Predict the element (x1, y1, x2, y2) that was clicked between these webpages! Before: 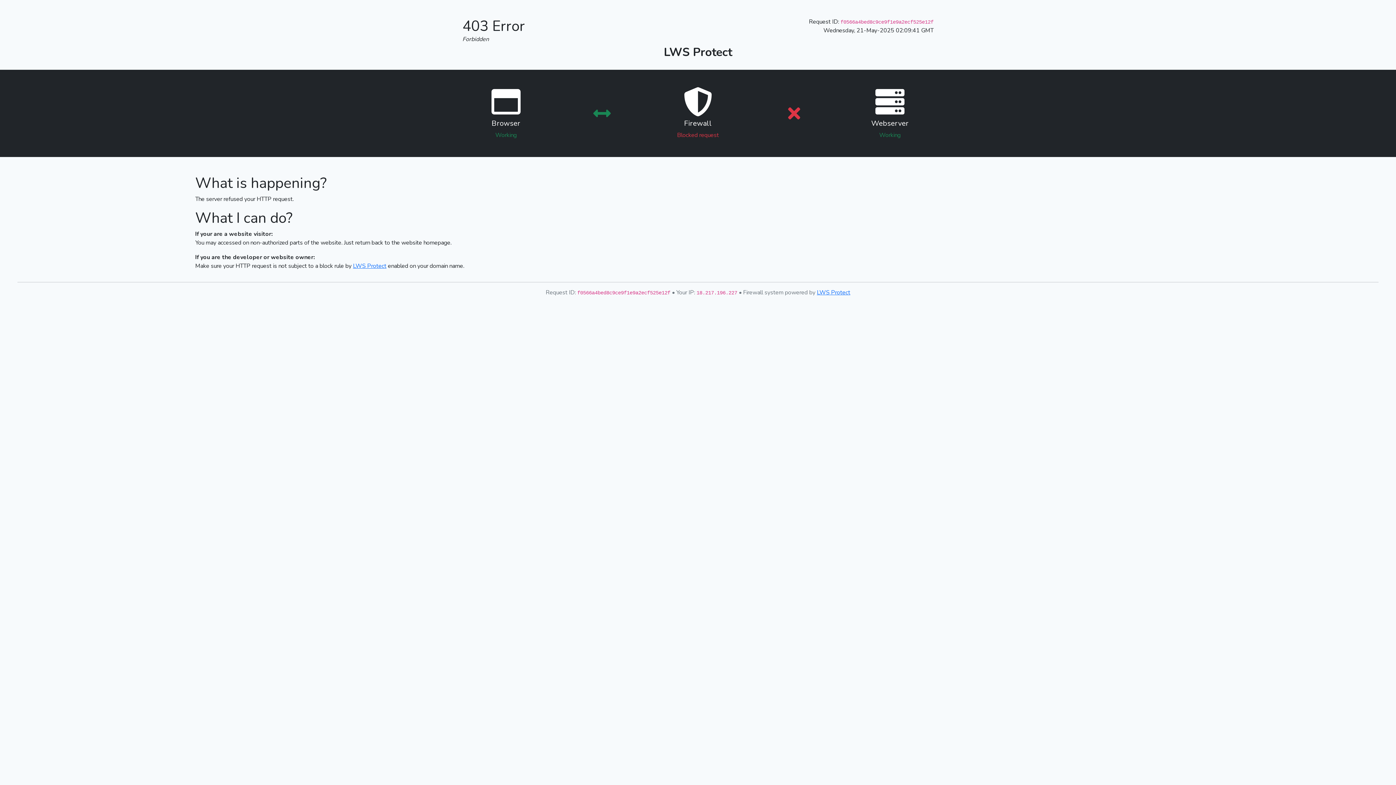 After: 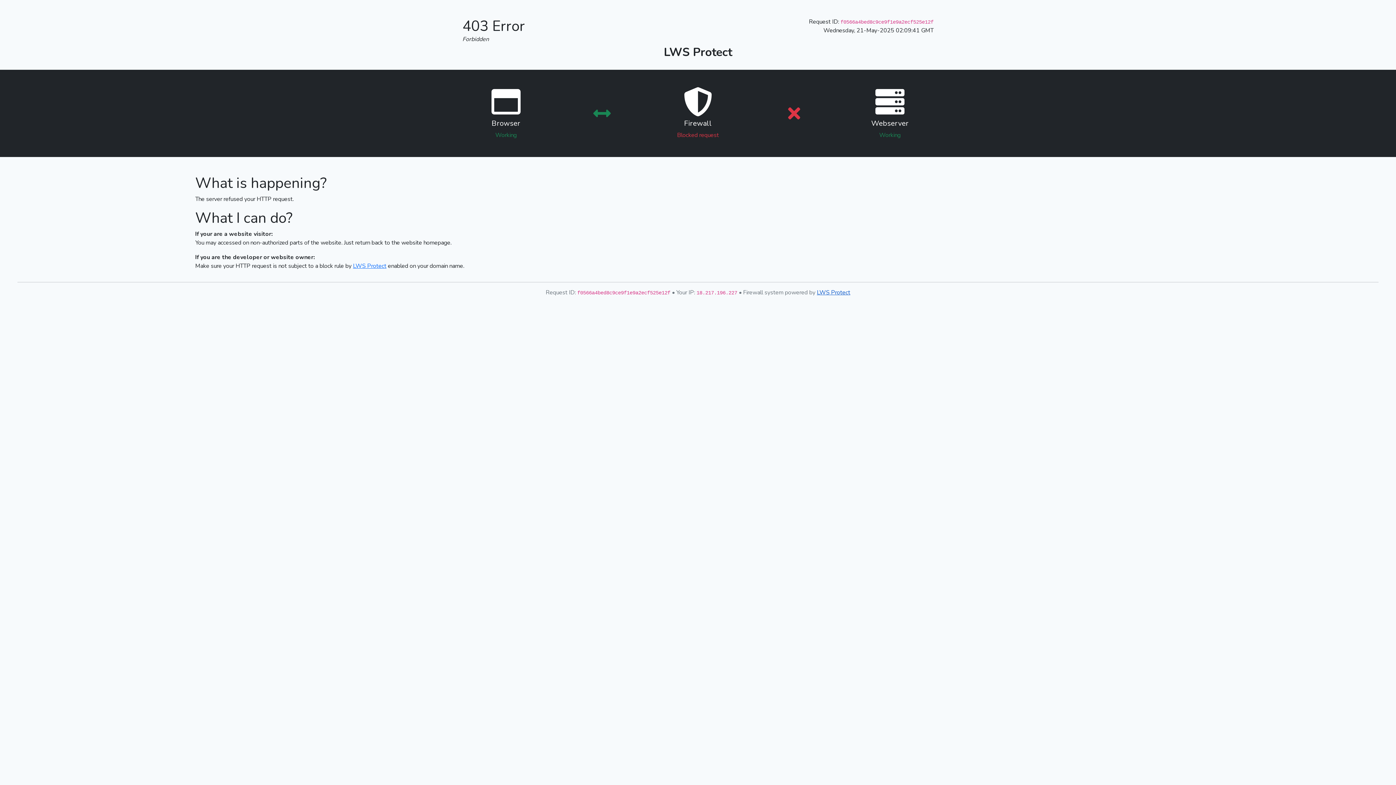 Action: bbox: (817, 288, 850, 296) label: LWS Protect